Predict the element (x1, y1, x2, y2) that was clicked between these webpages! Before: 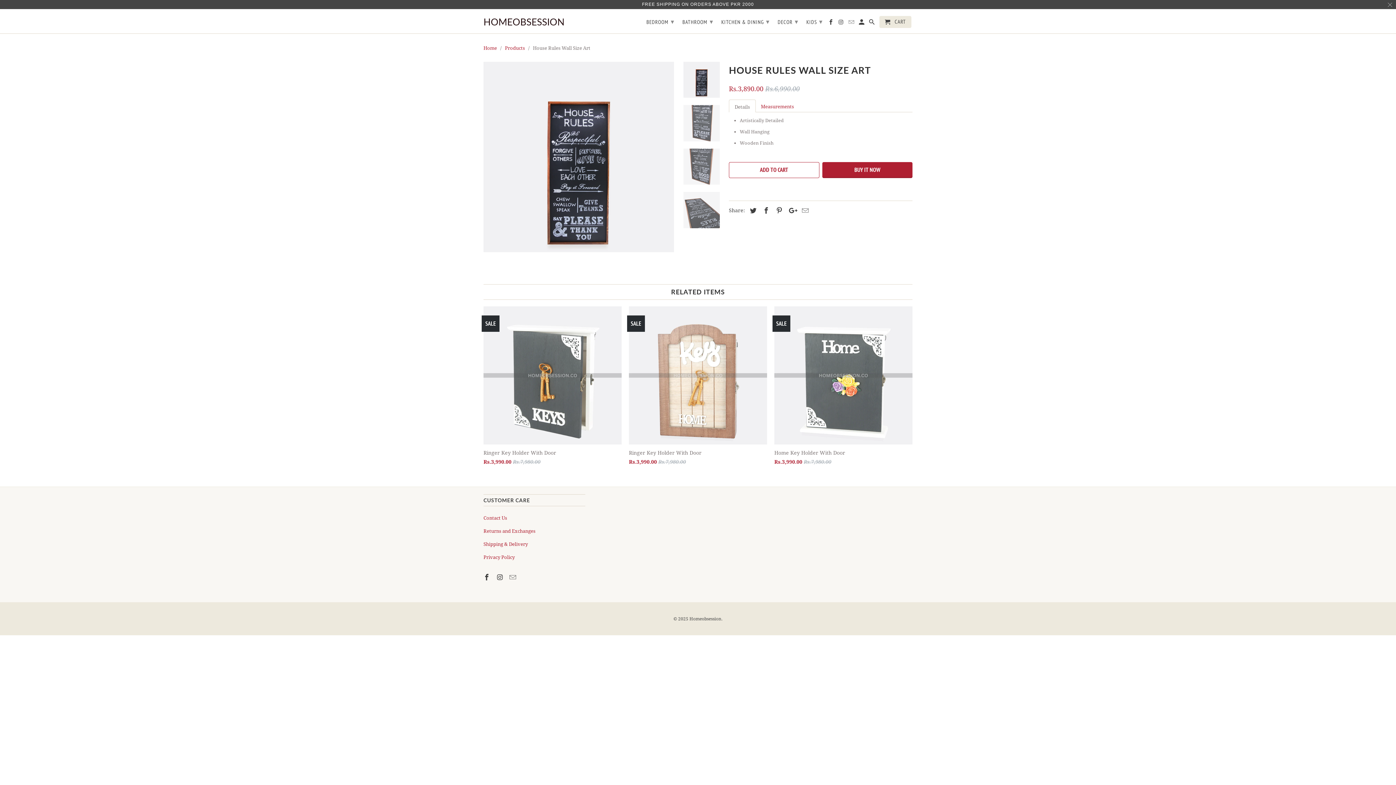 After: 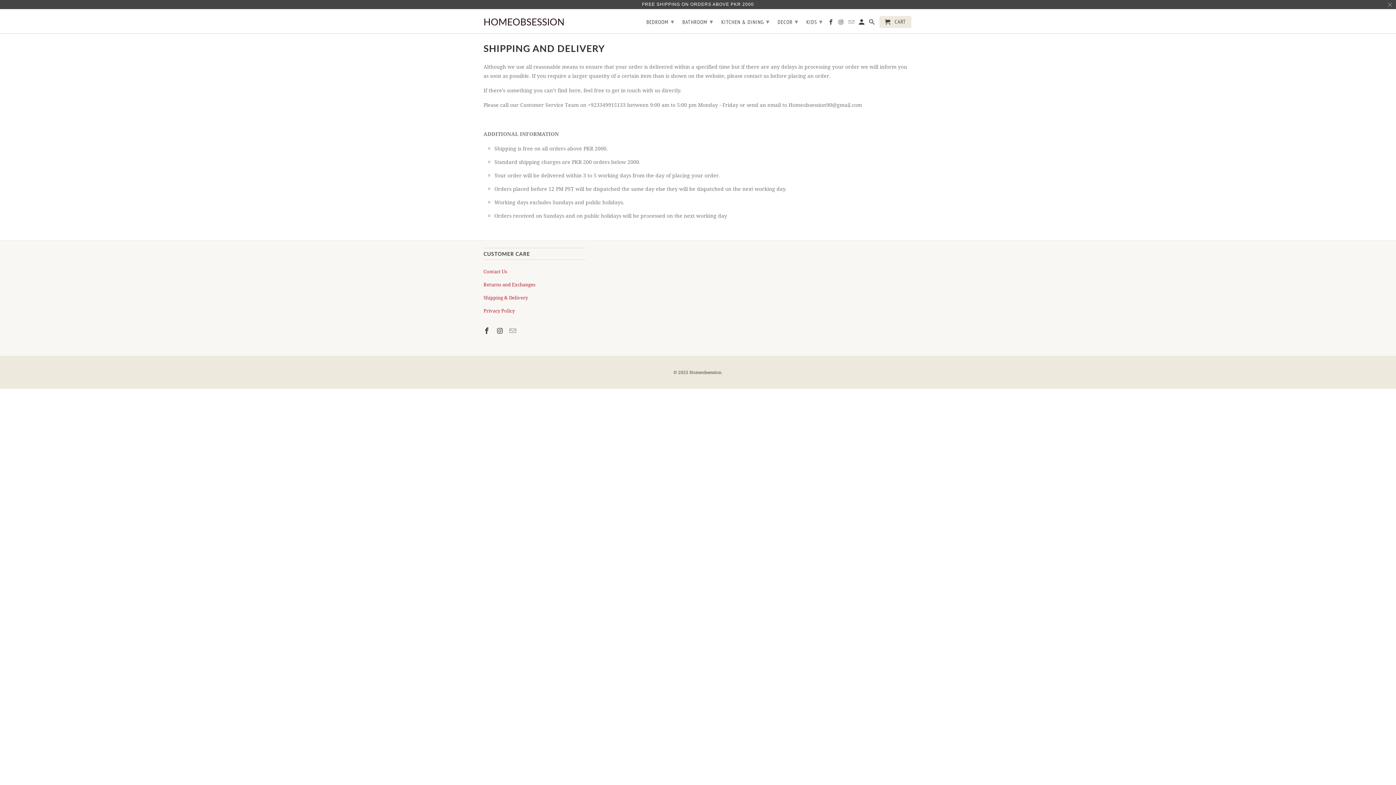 Action: bbox: (483, 541, 528, 547) label: Shipping & Delivery